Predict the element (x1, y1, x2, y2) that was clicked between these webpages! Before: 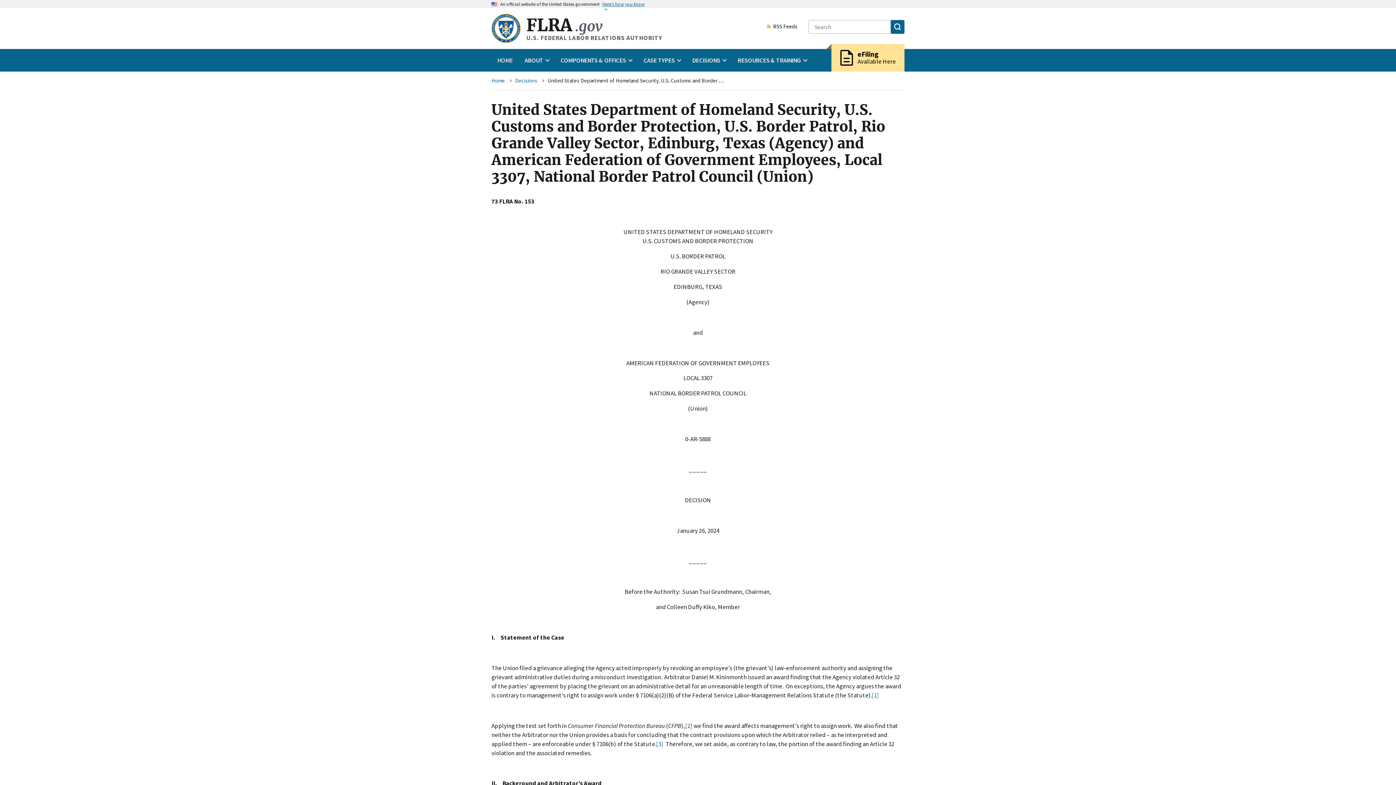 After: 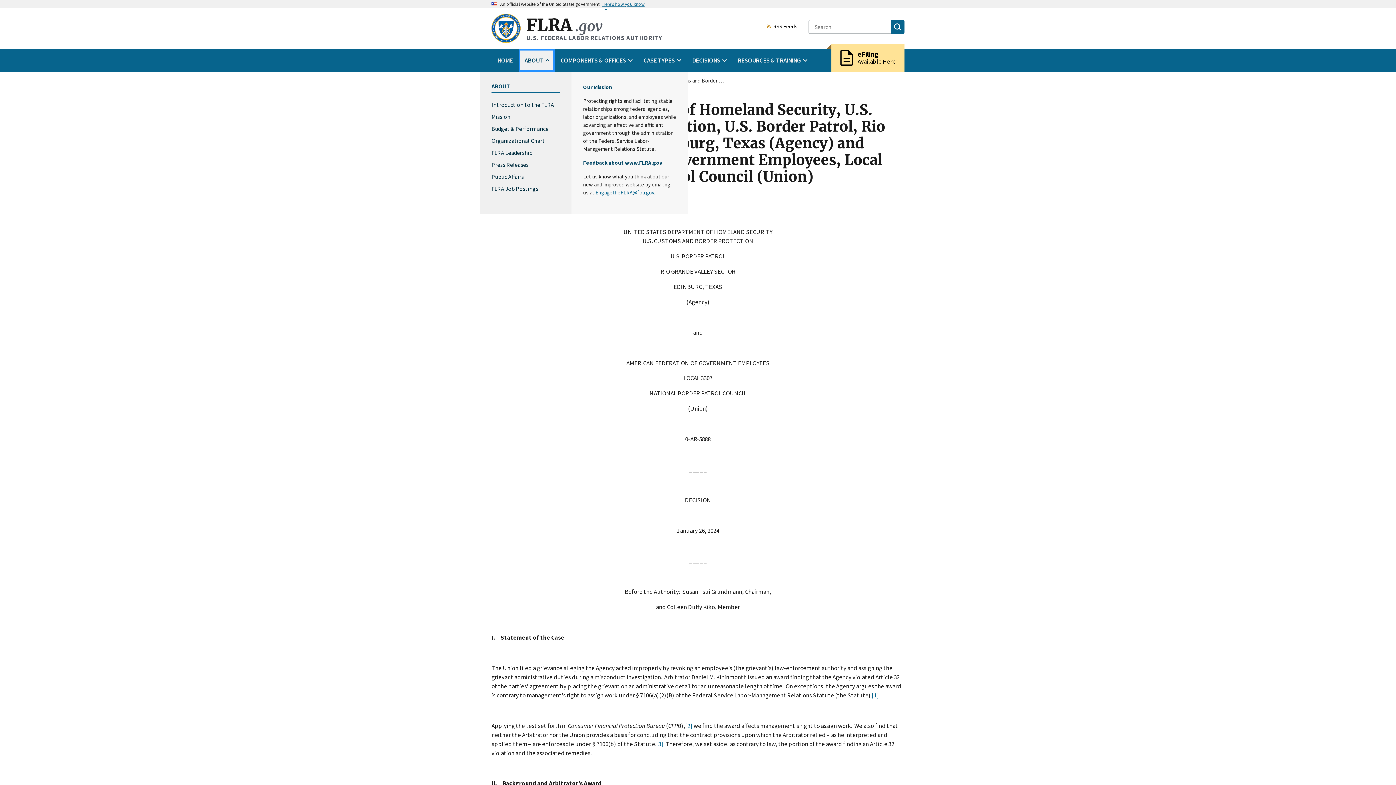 Action: label: ABOUT bbox: (518, 49, 554, 71)